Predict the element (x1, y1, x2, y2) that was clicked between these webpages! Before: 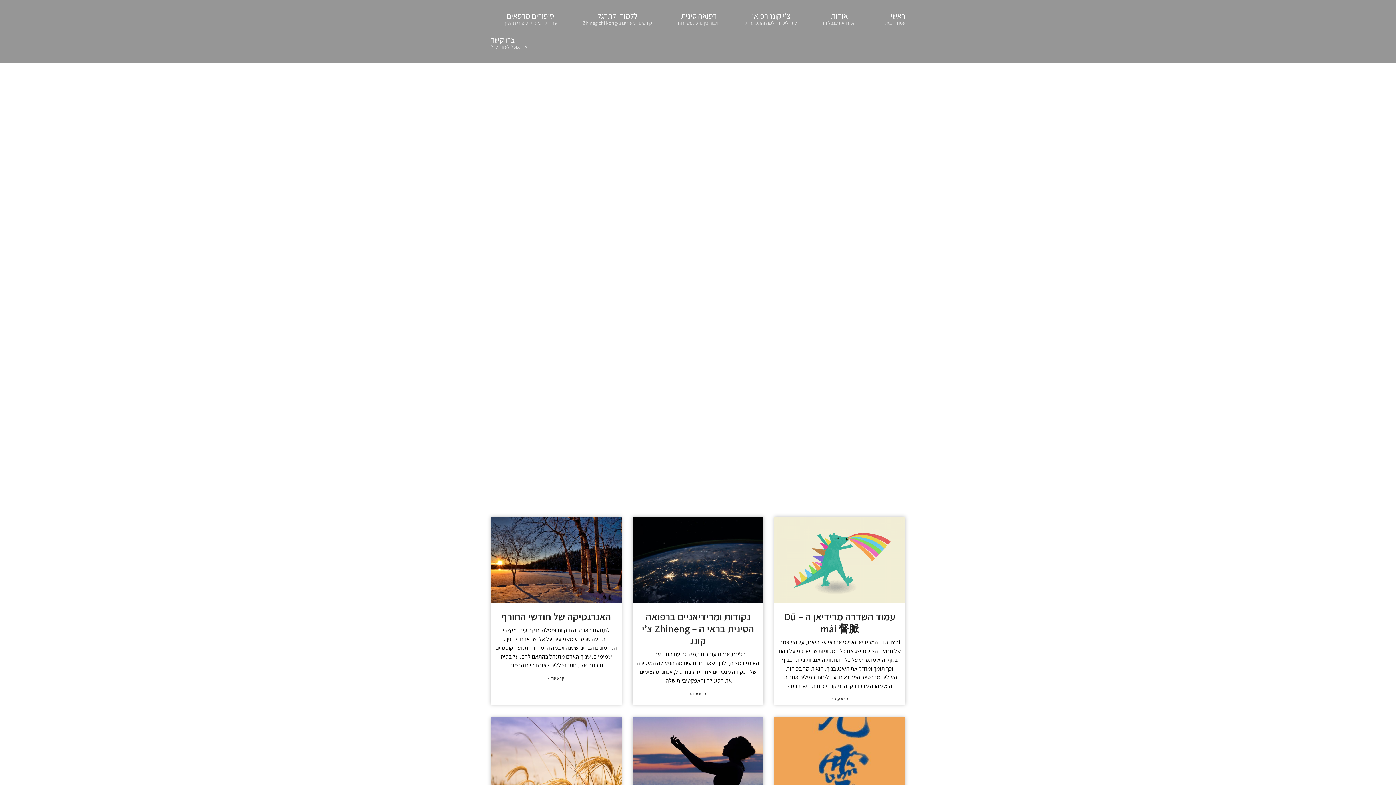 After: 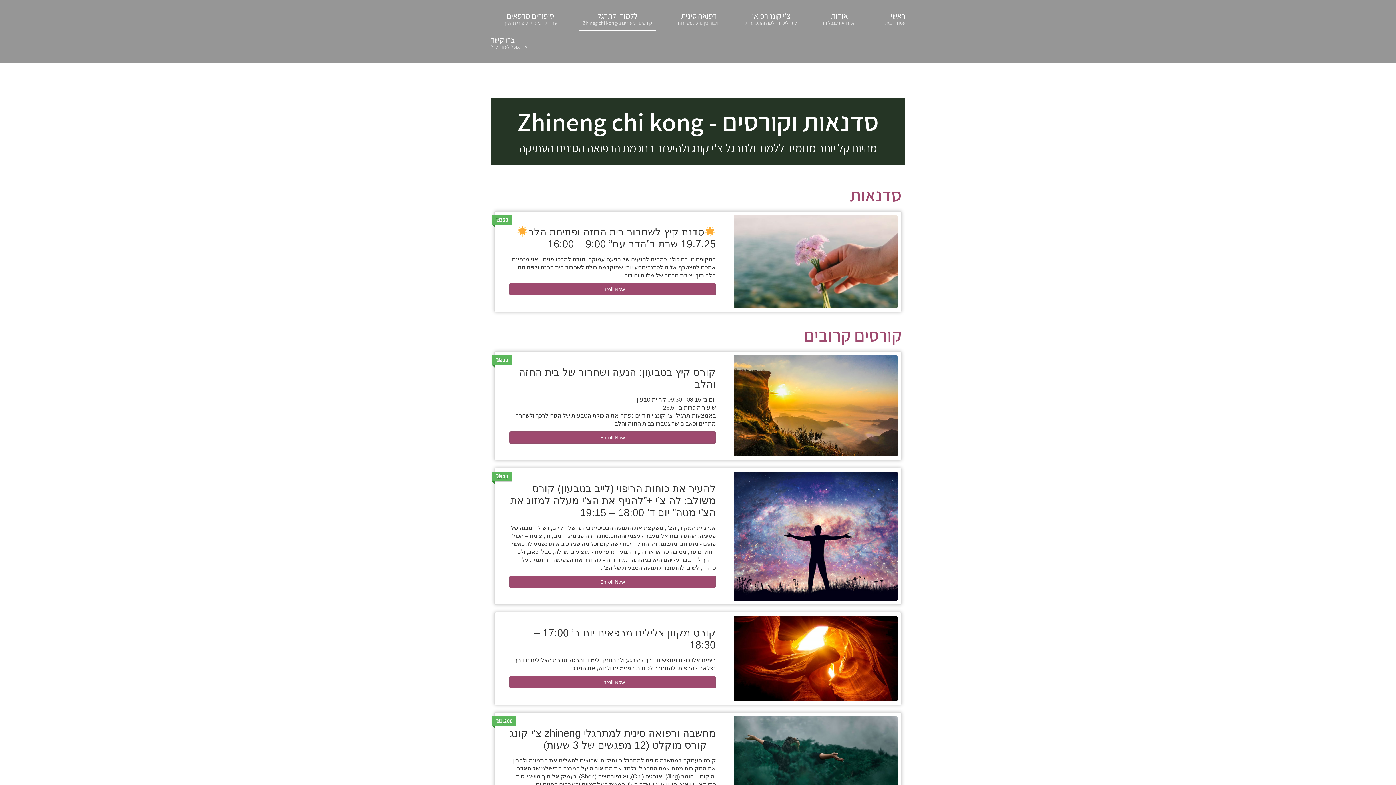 Action: label: ללמוד ולתרגל
קורסים ושיעורים ב-Zhineg chi kong bbox: (579, 7, 656, 31)